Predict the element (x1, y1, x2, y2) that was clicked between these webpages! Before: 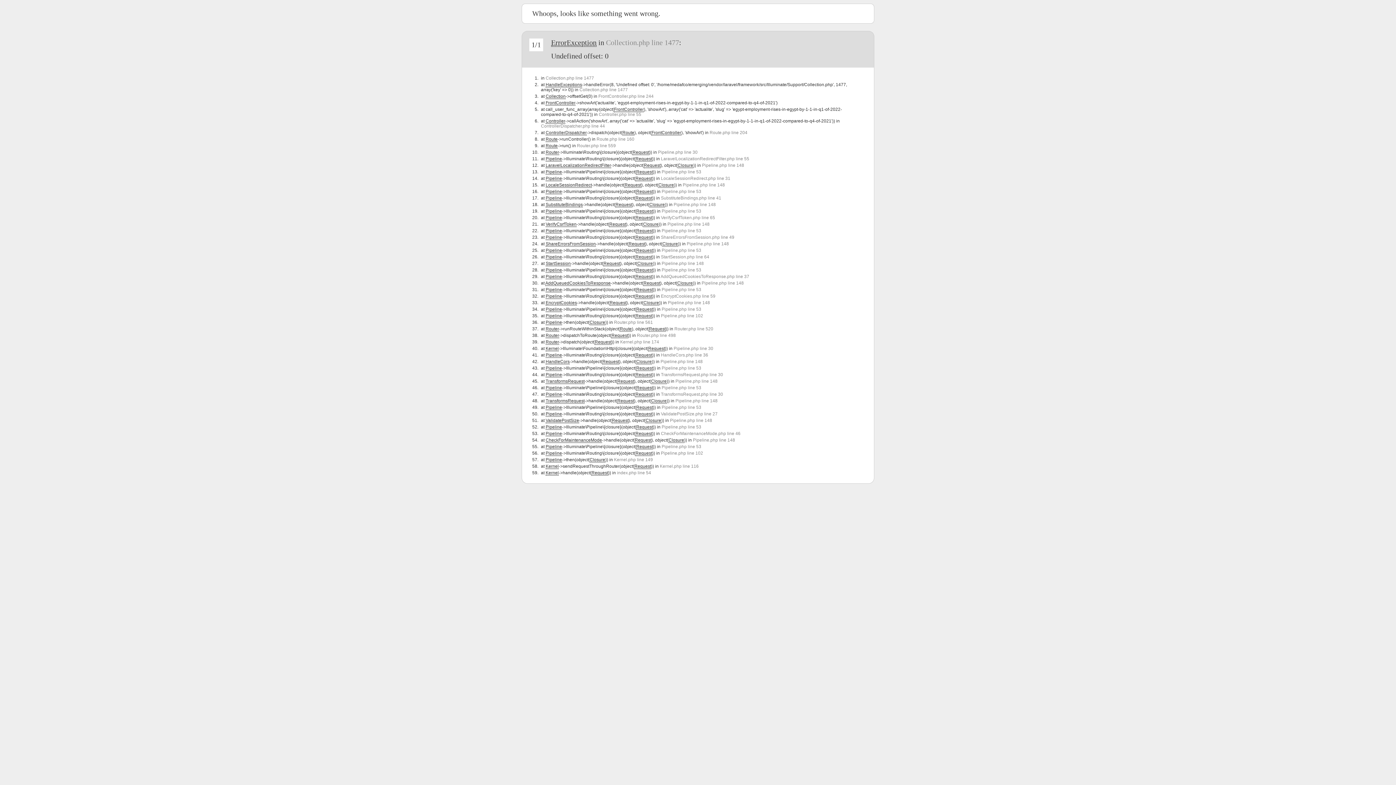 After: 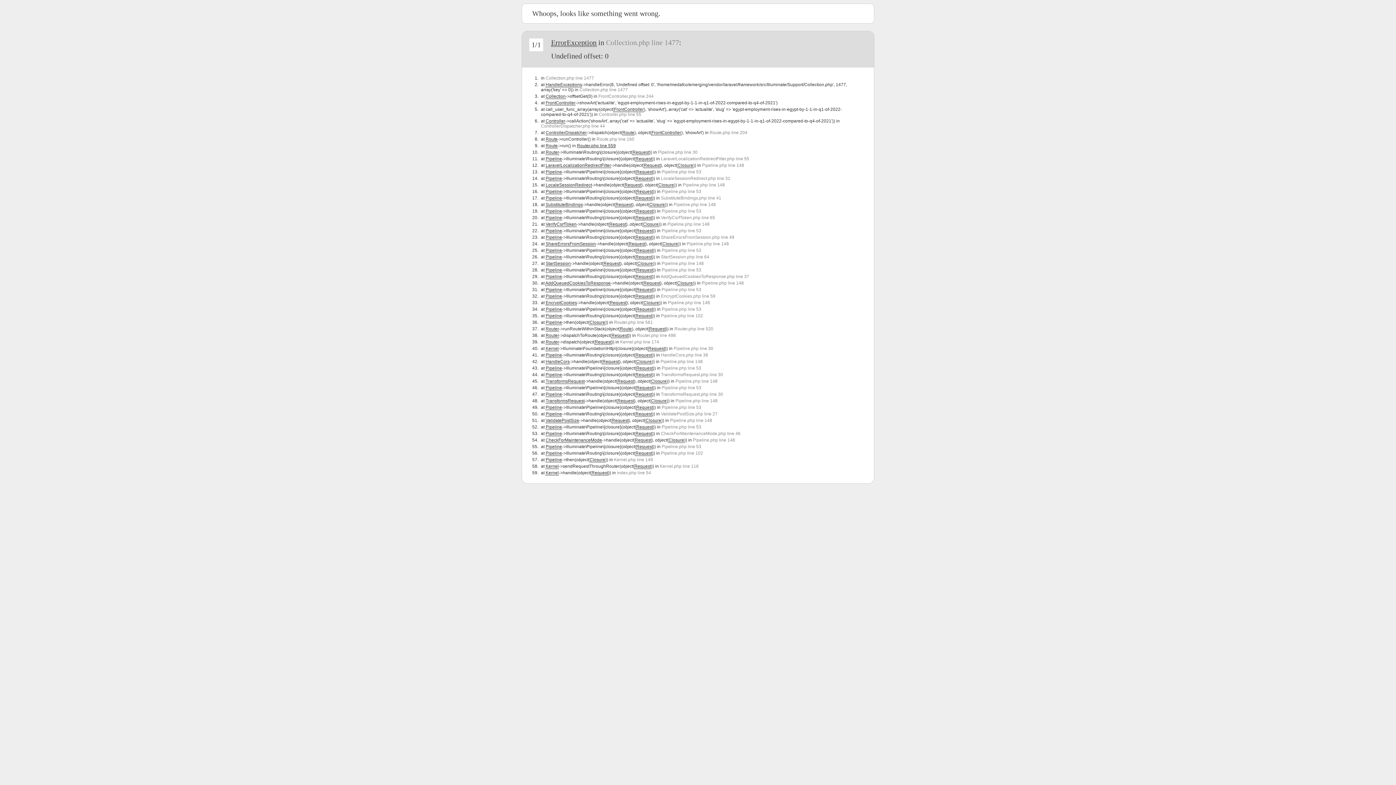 Action: bbox: (577, 143, 616, 148) label: Router.php line 559